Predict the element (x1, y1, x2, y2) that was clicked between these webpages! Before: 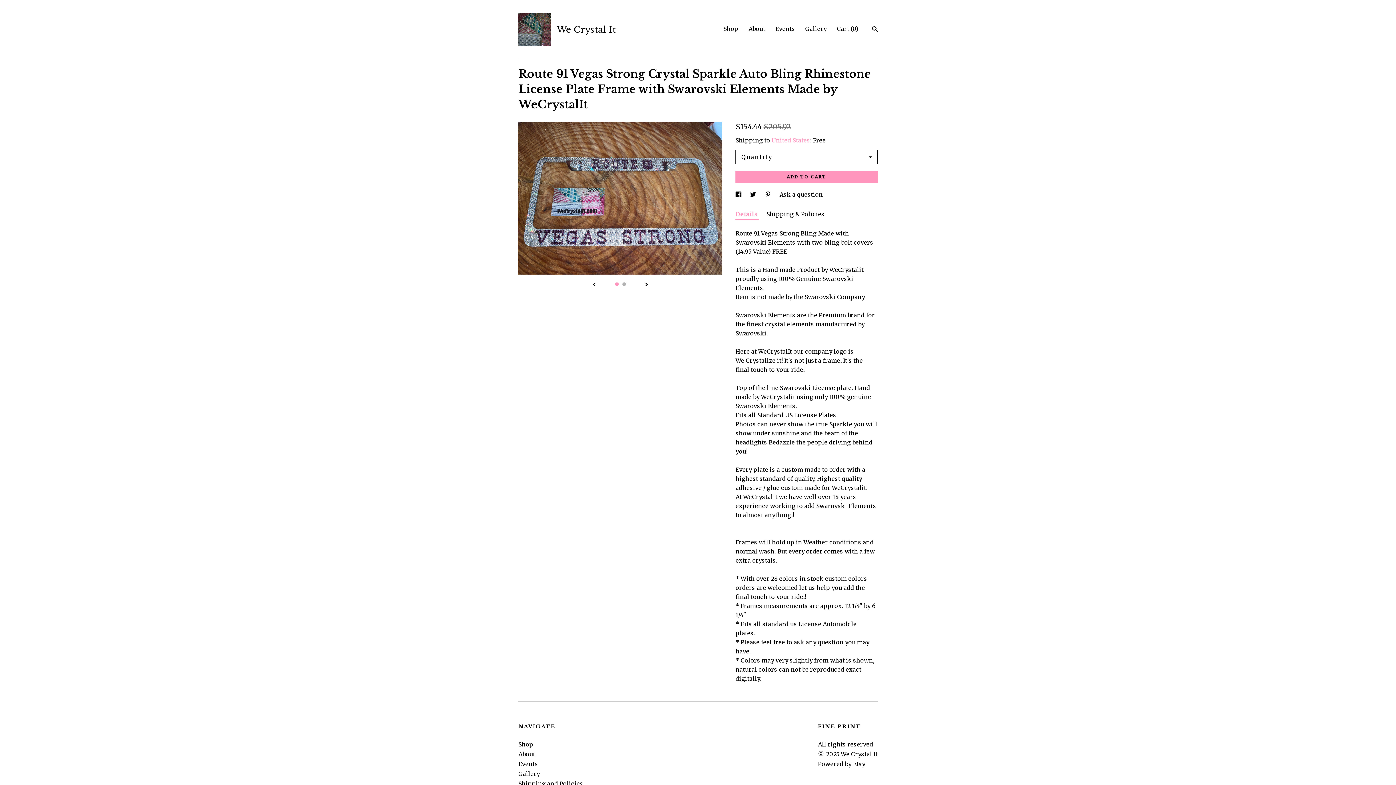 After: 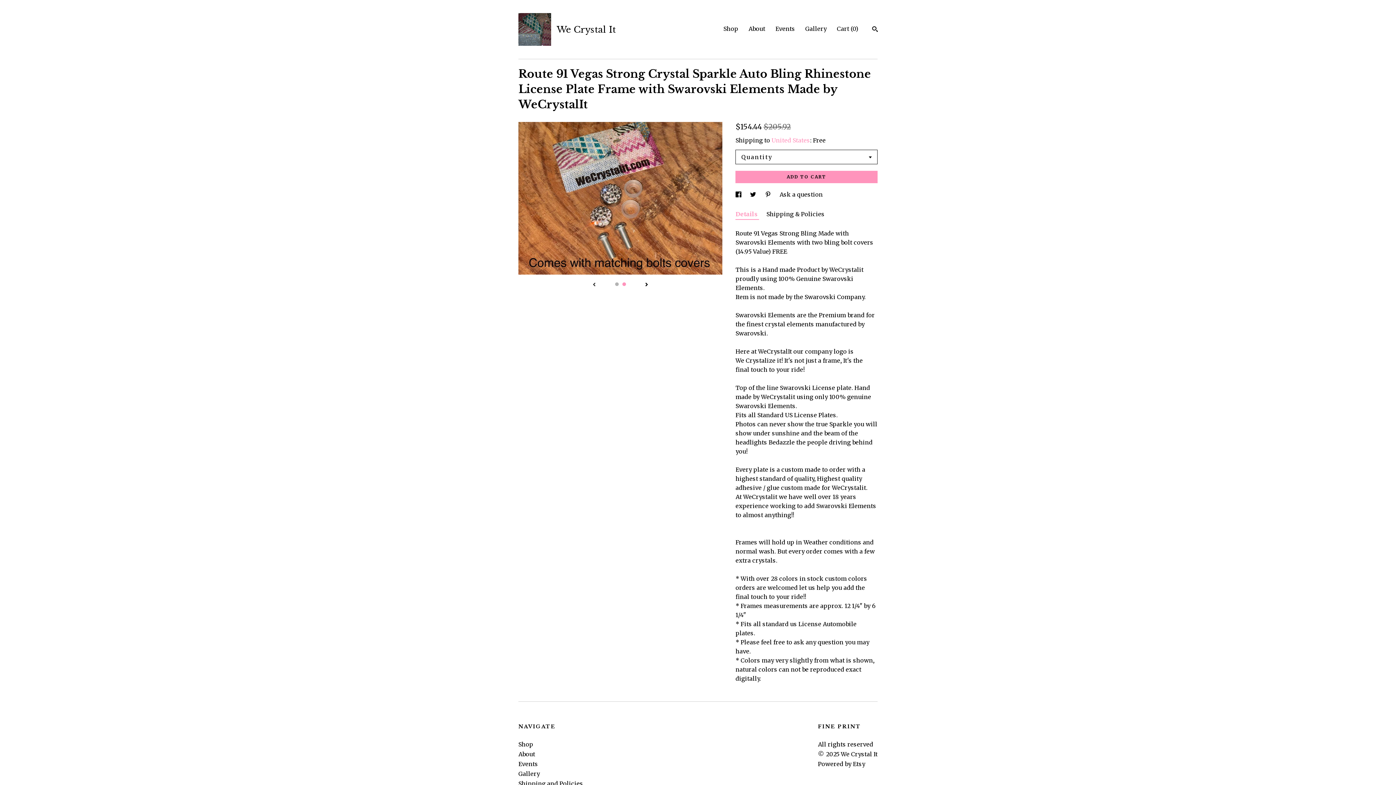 Action: bbox: (592, 282, 596, 287) label: show previous listing image